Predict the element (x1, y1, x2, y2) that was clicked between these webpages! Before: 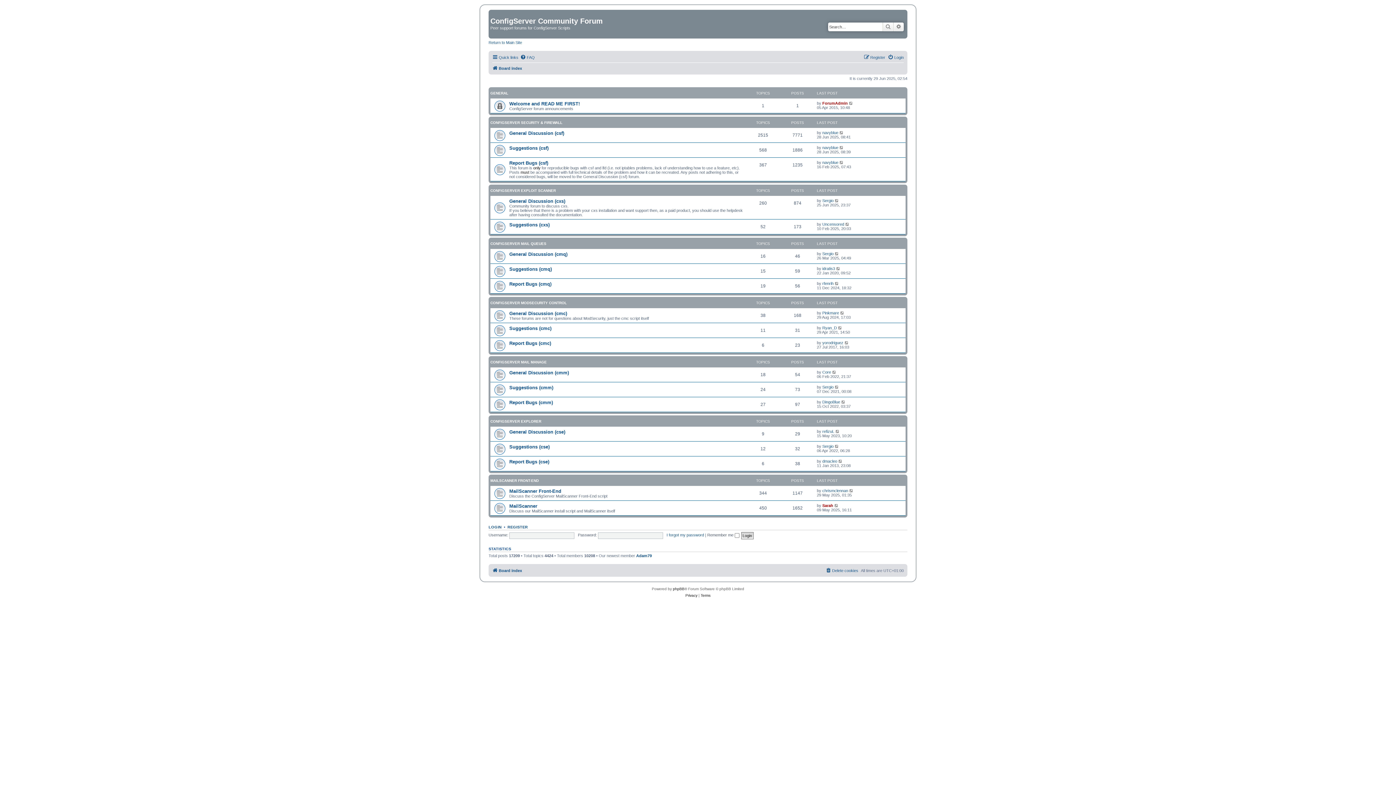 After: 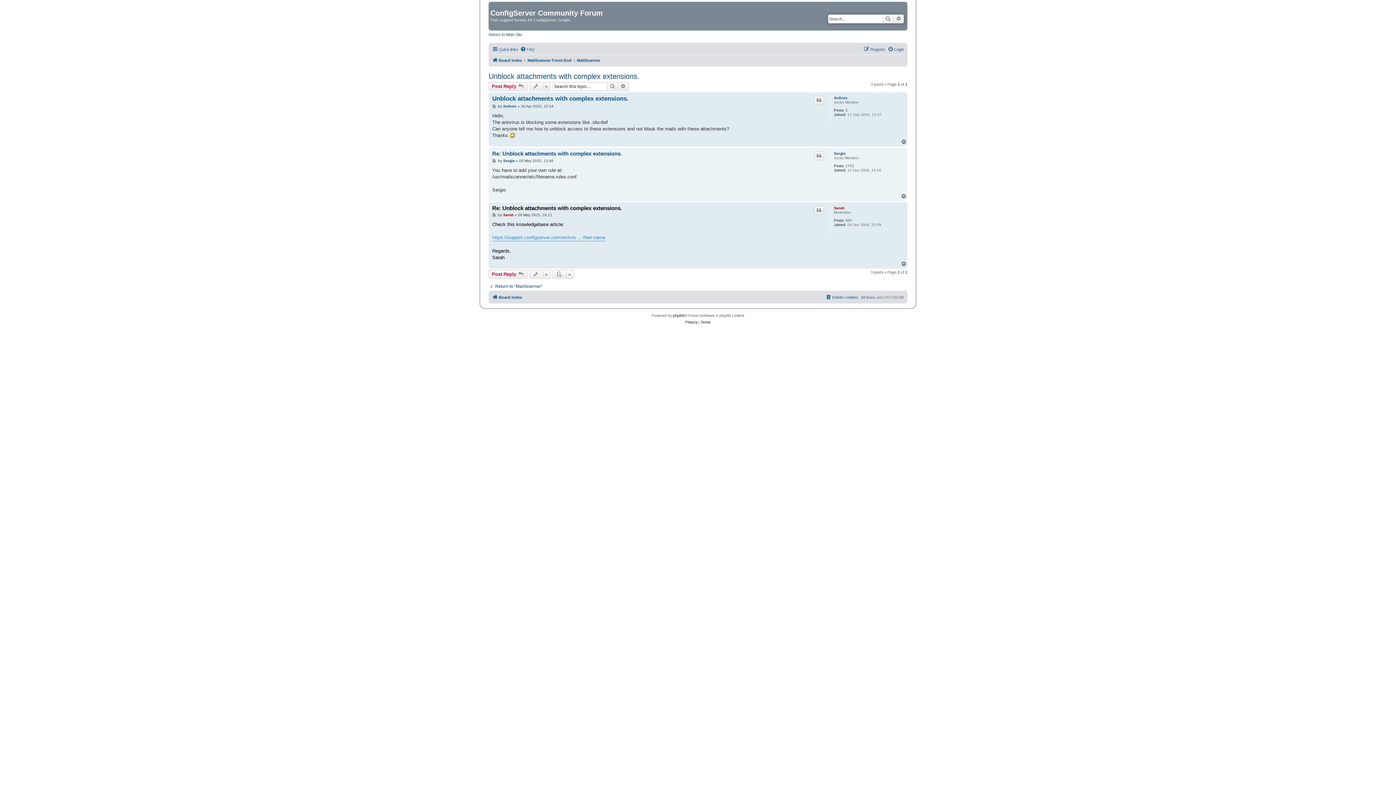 Action: bbox: (834, 503, 839, 507) label: View the latest post